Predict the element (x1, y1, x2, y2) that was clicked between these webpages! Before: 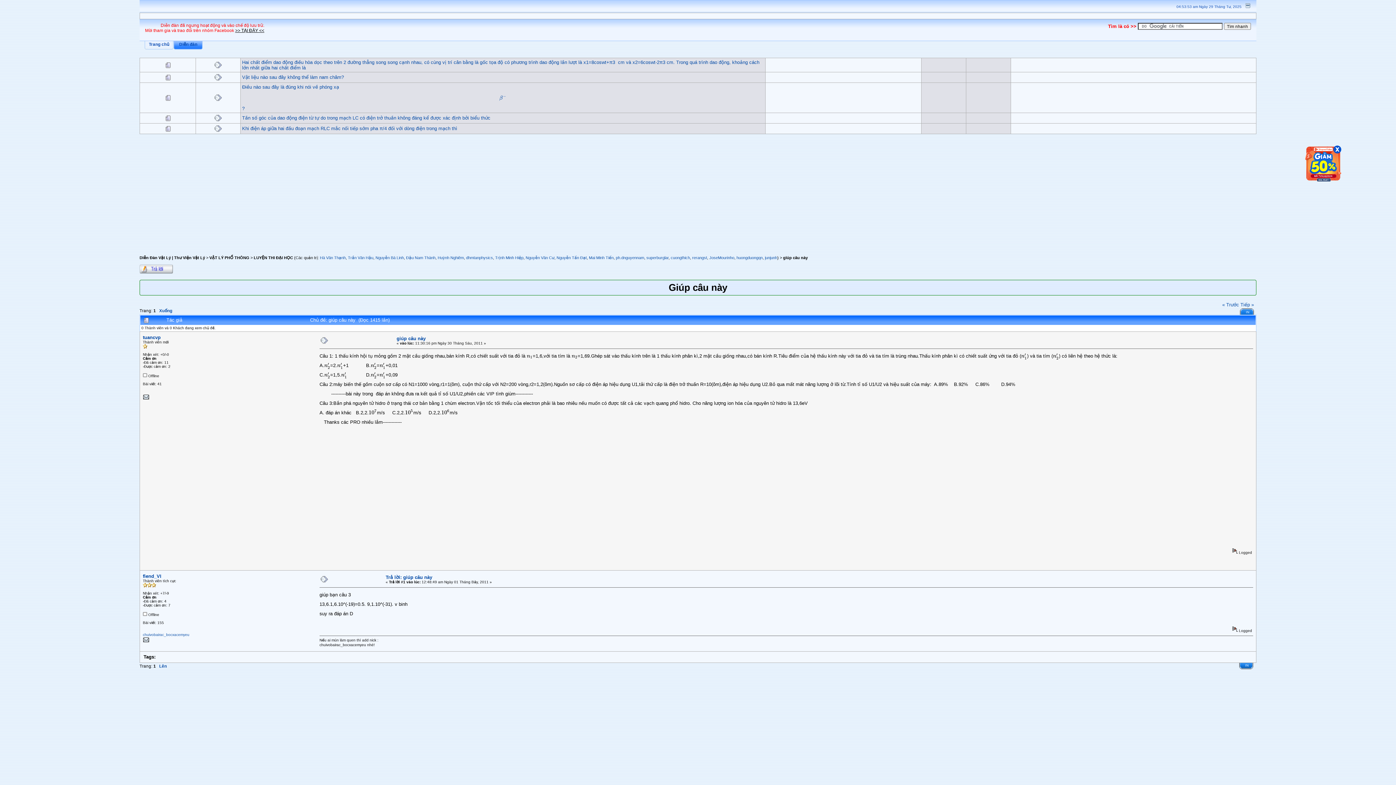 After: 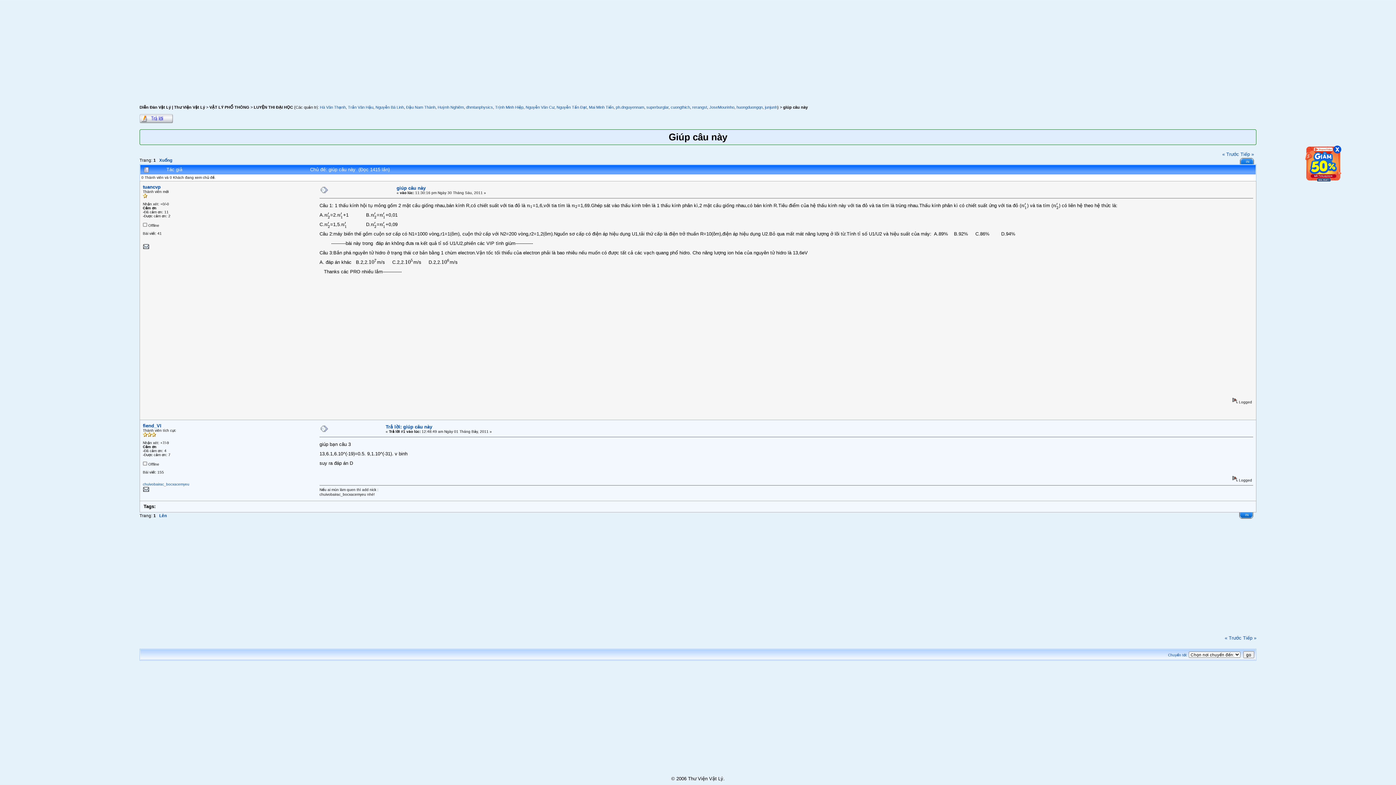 Action: label: giúp câu này bbox: (396, 335, 425, 341)